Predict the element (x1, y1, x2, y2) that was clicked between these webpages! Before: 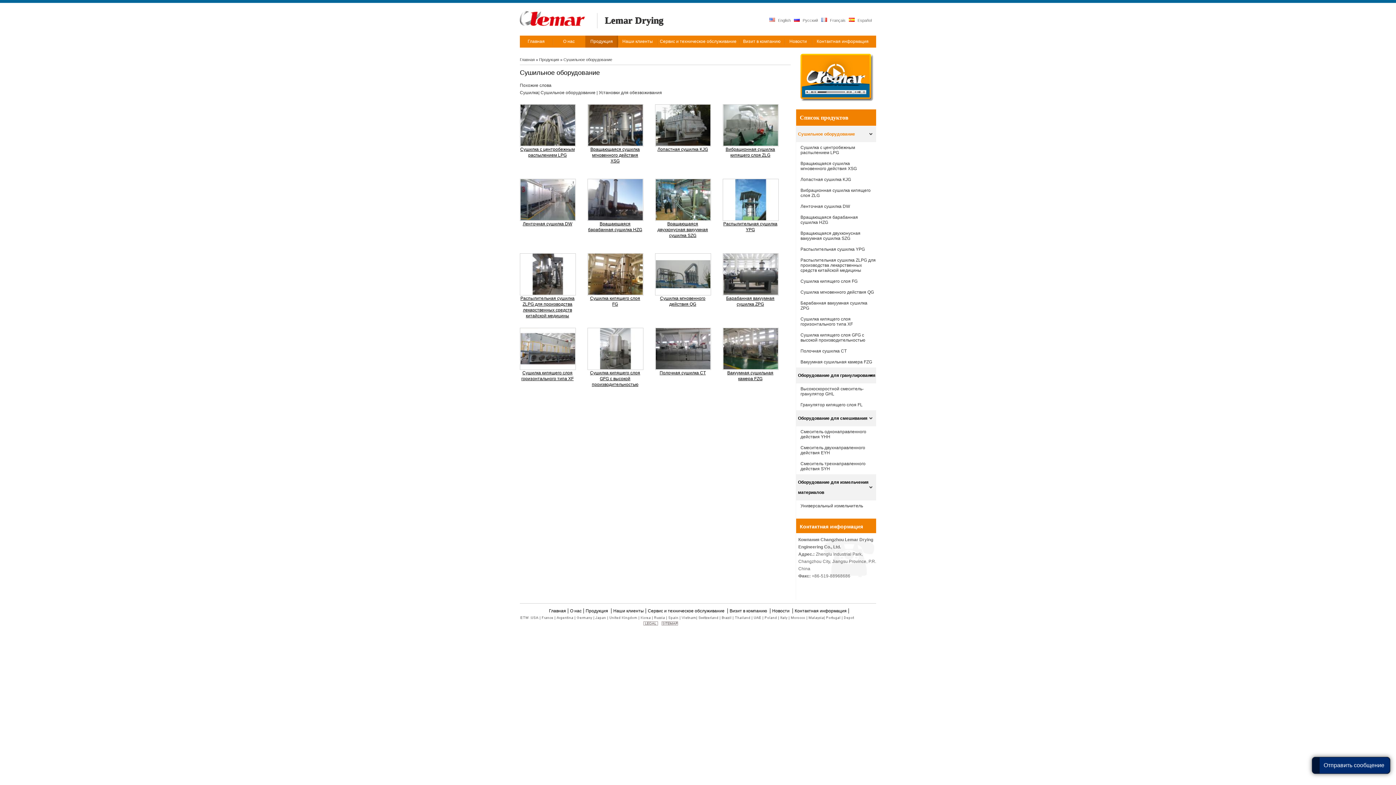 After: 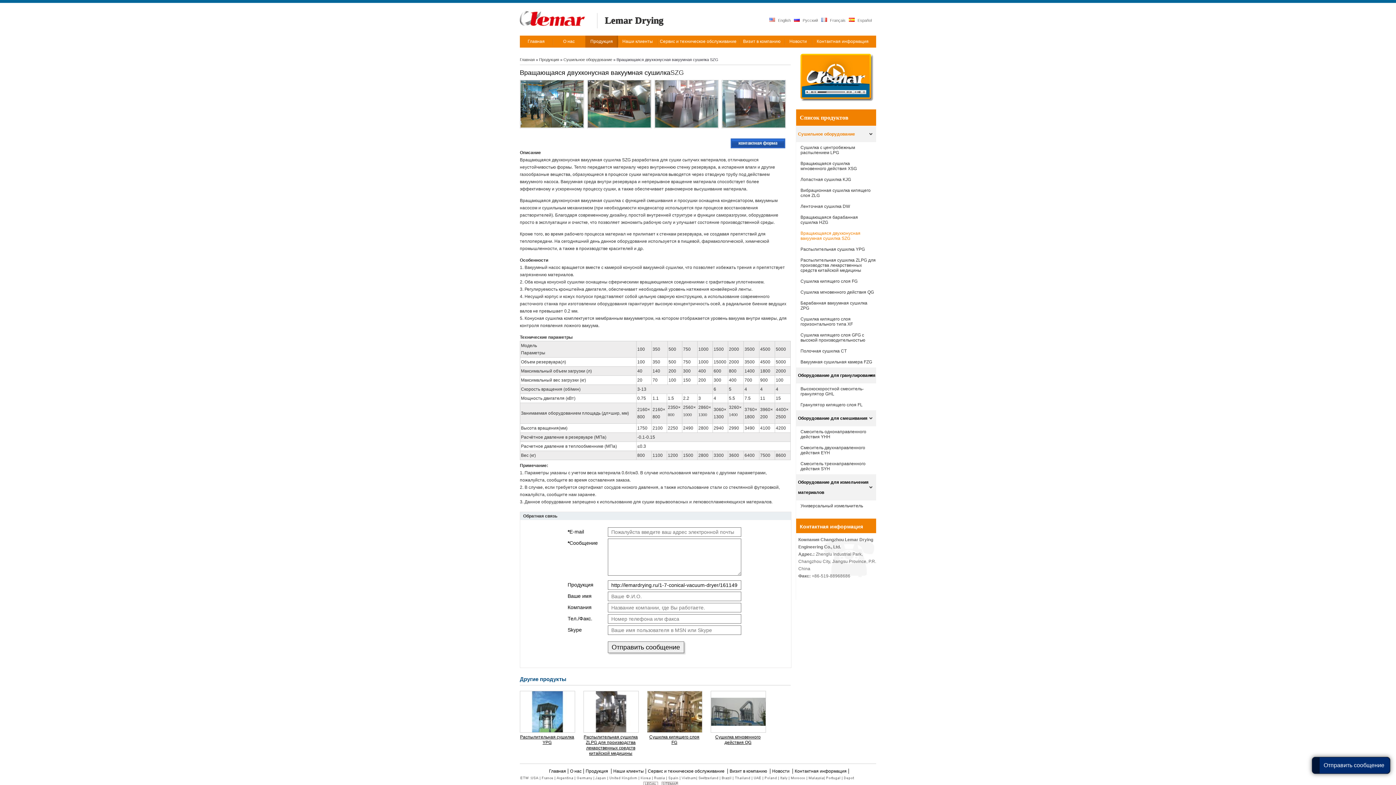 Action: bbox: (655, 221, 710, 240) label: Вращающаяся двухконусная вакуумная сушилка SZG